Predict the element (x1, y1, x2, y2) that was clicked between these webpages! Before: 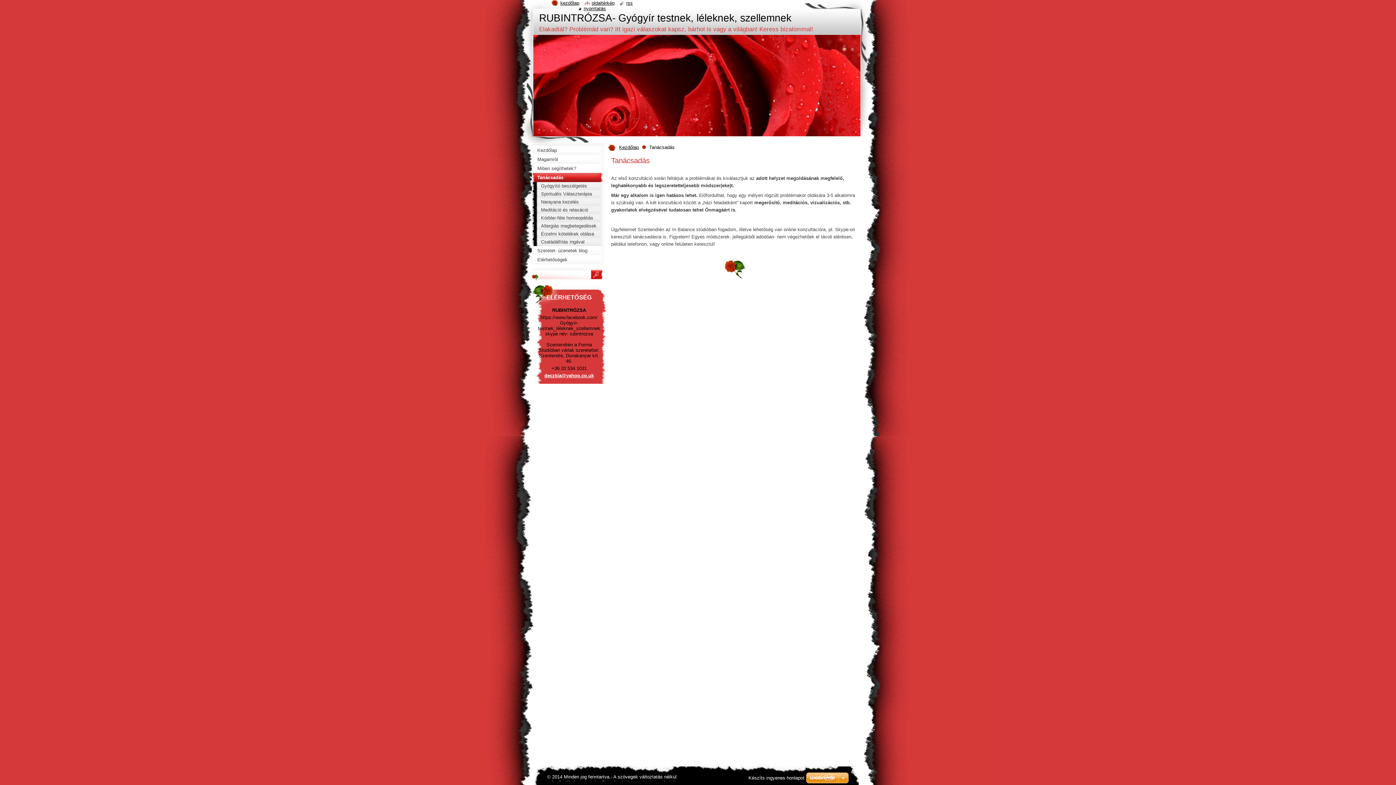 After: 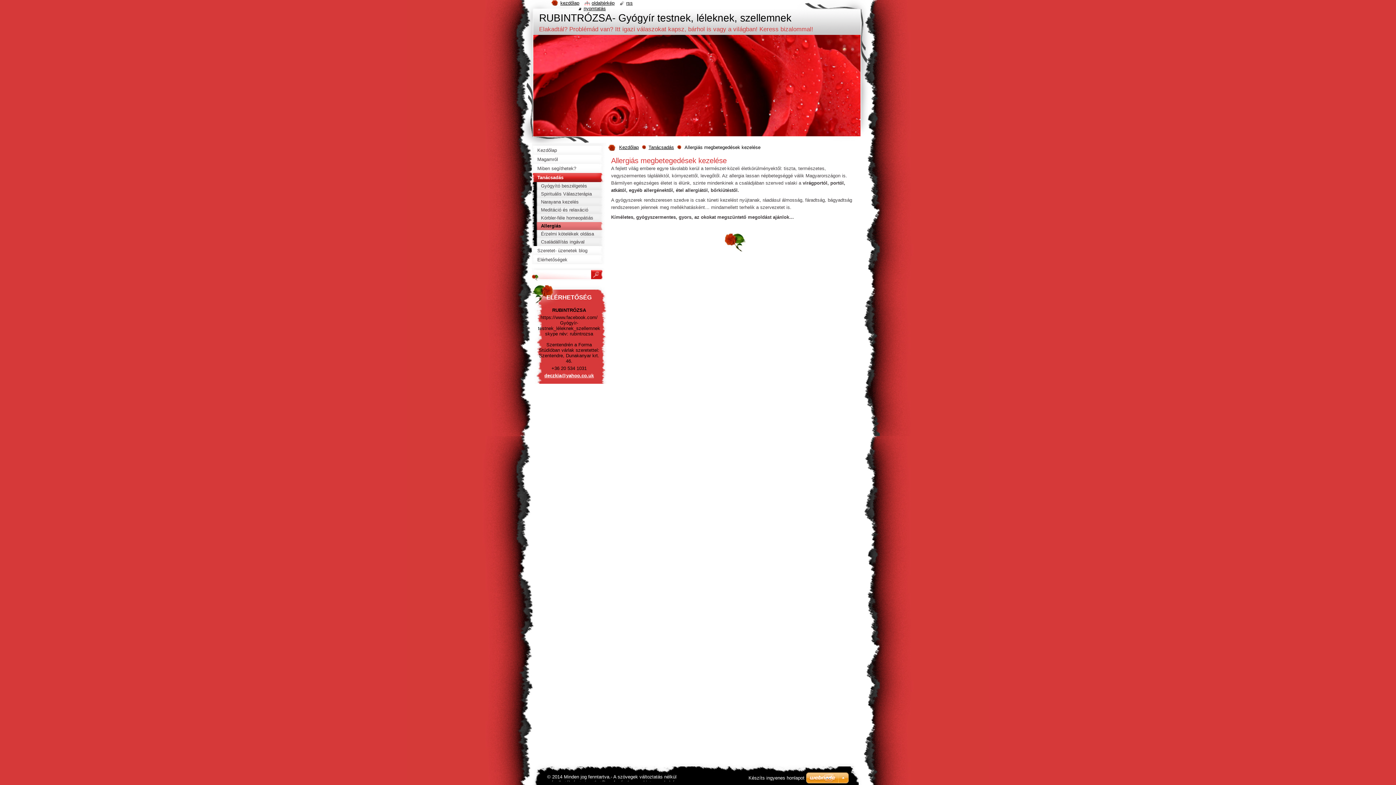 Action: label: Allergiás megbetegedések kezelése bbox: (532, 222, 606, 230)